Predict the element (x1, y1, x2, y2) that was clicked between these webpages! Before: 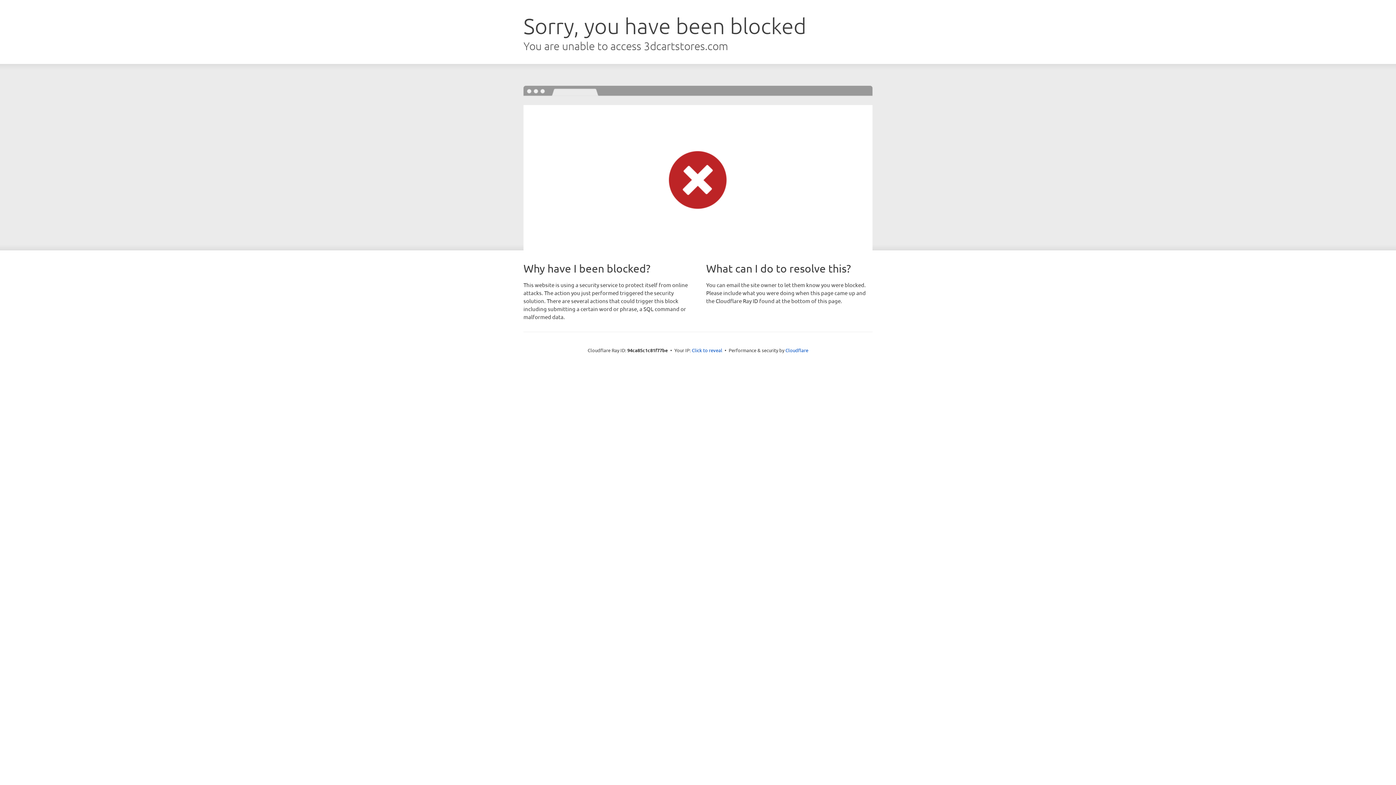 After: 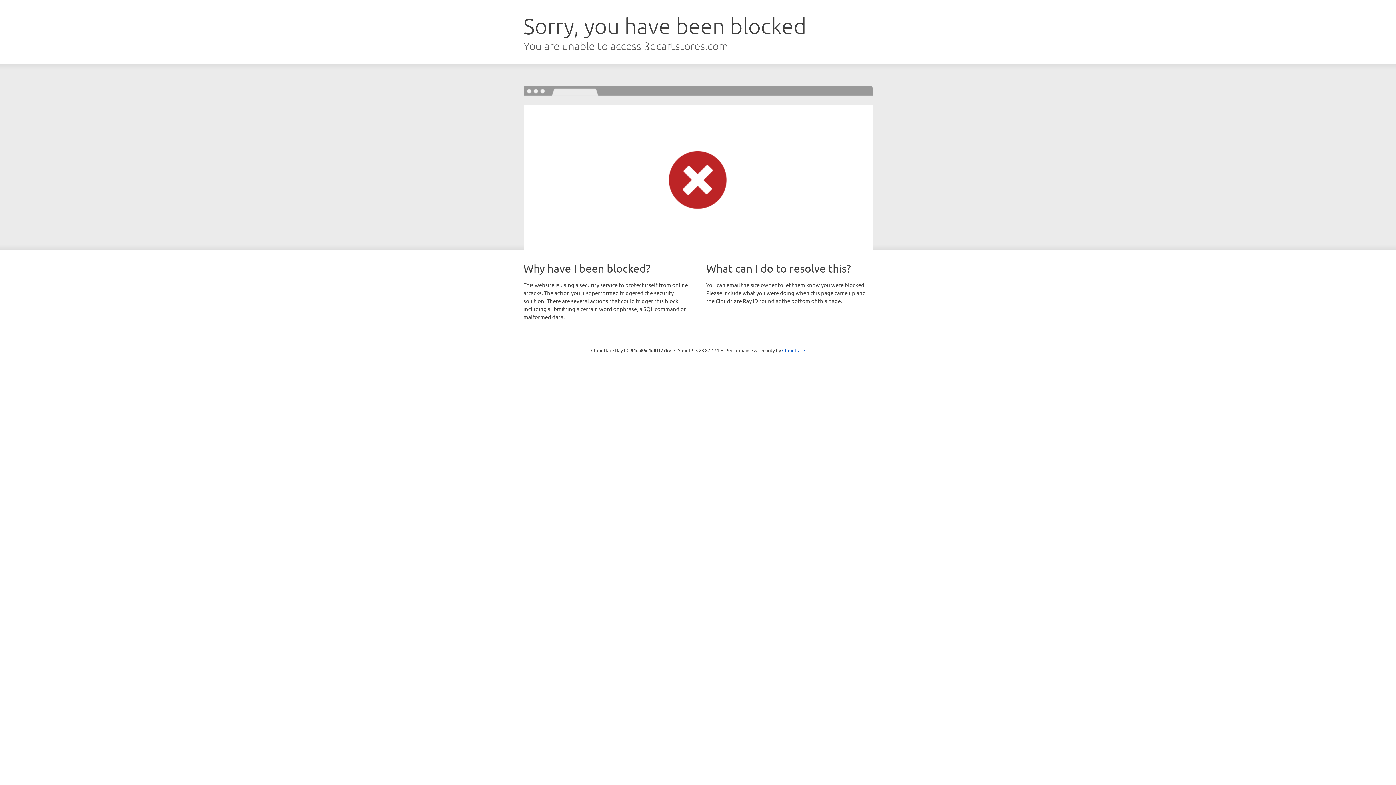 Action: label: Click to reveal bbox: (692, 346, 722, 353)